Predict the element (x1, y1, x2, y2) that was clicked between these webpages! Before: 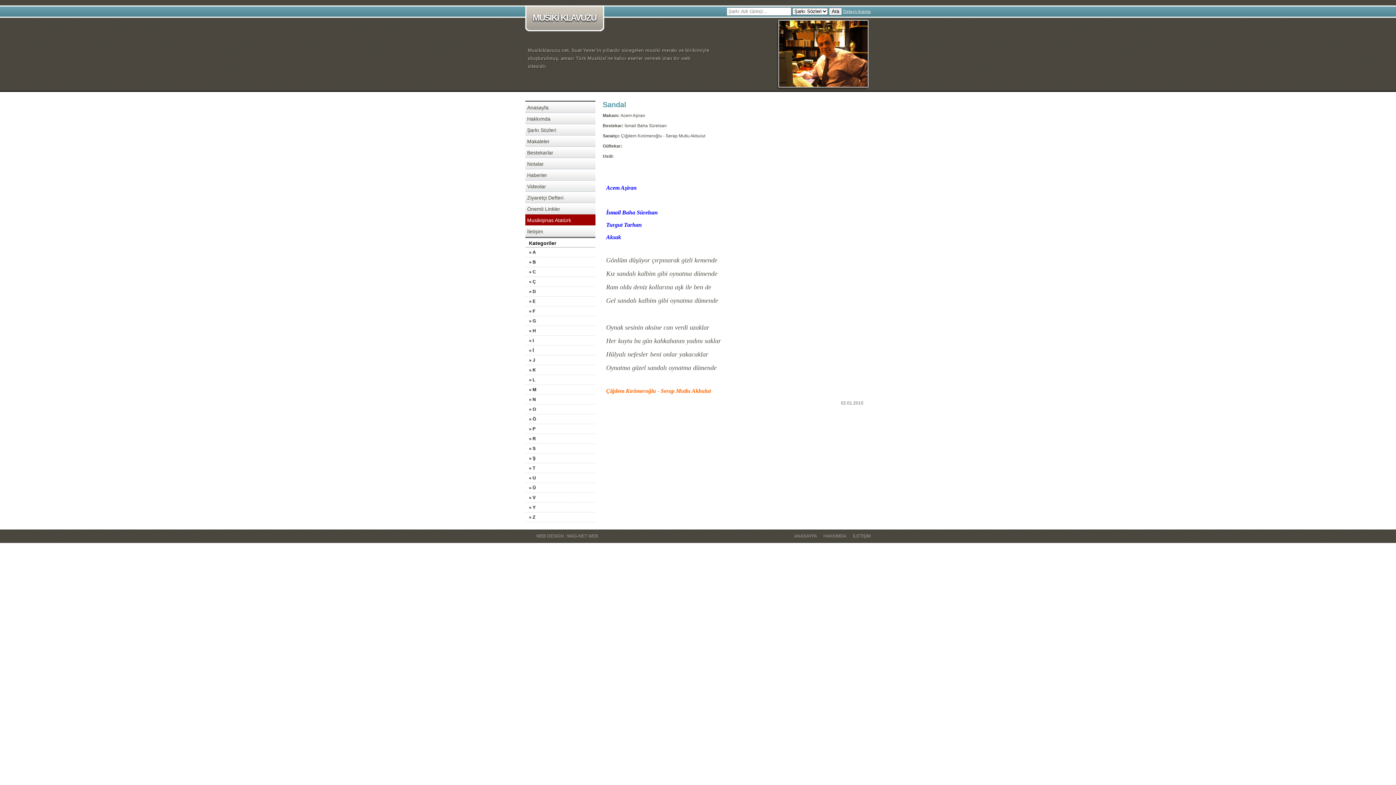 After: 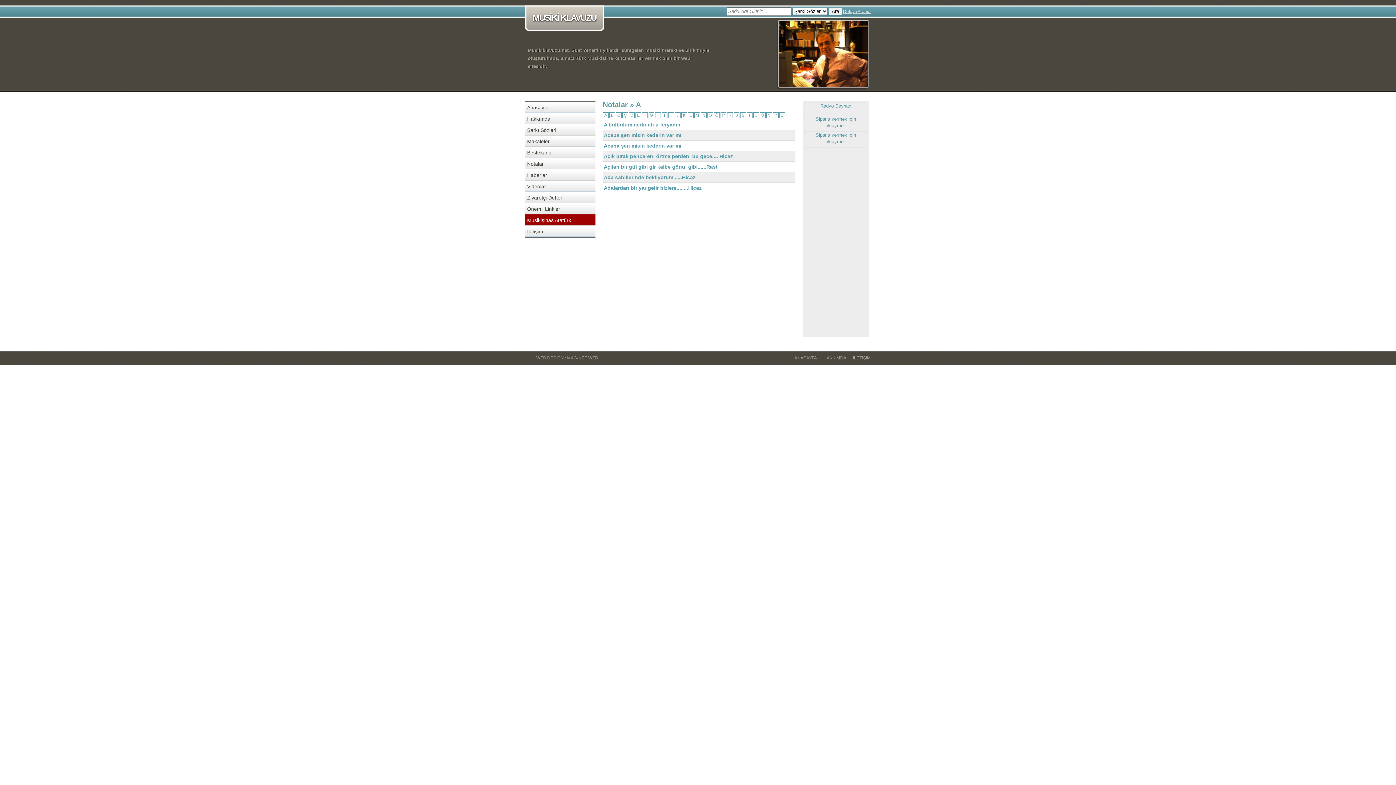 Action: label: Notalar bbox: (525, 158, 595, 169)